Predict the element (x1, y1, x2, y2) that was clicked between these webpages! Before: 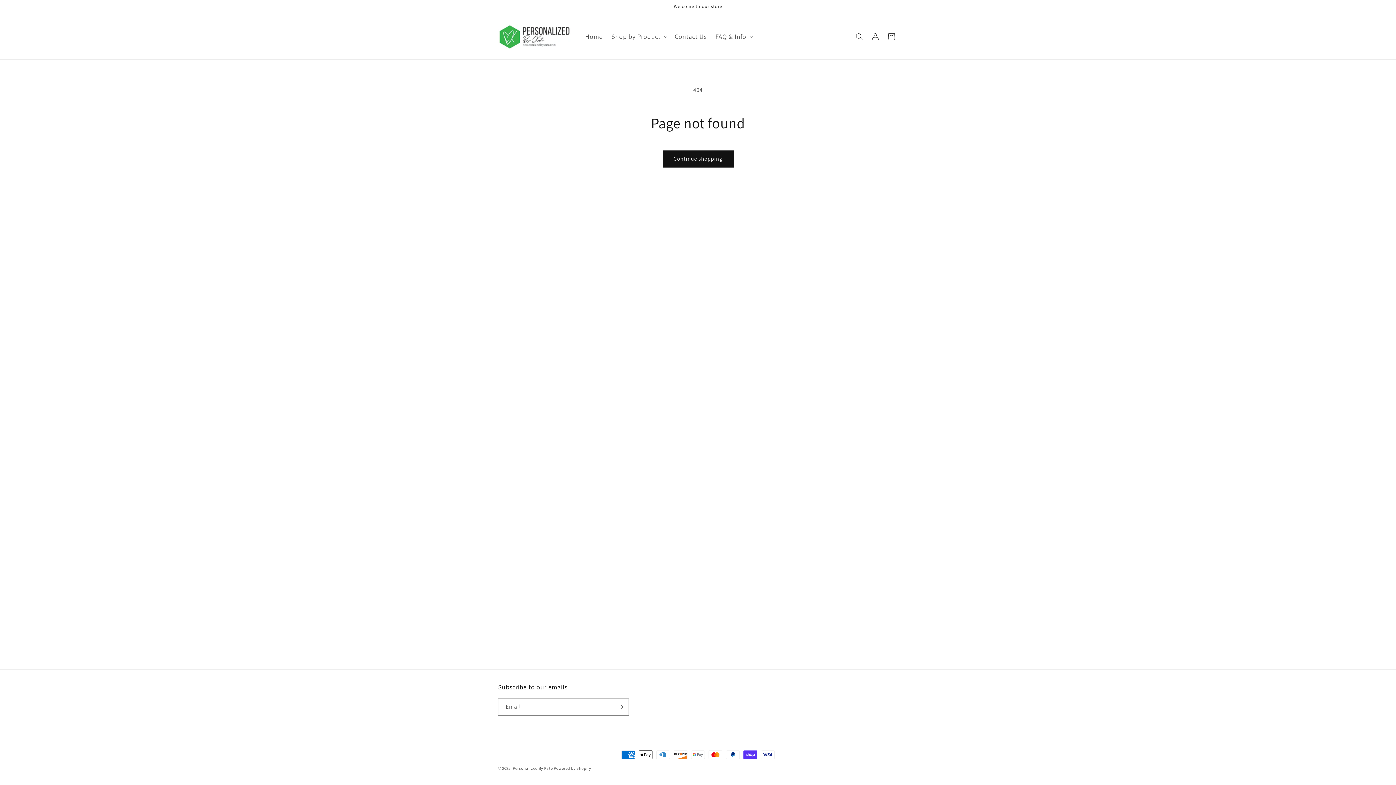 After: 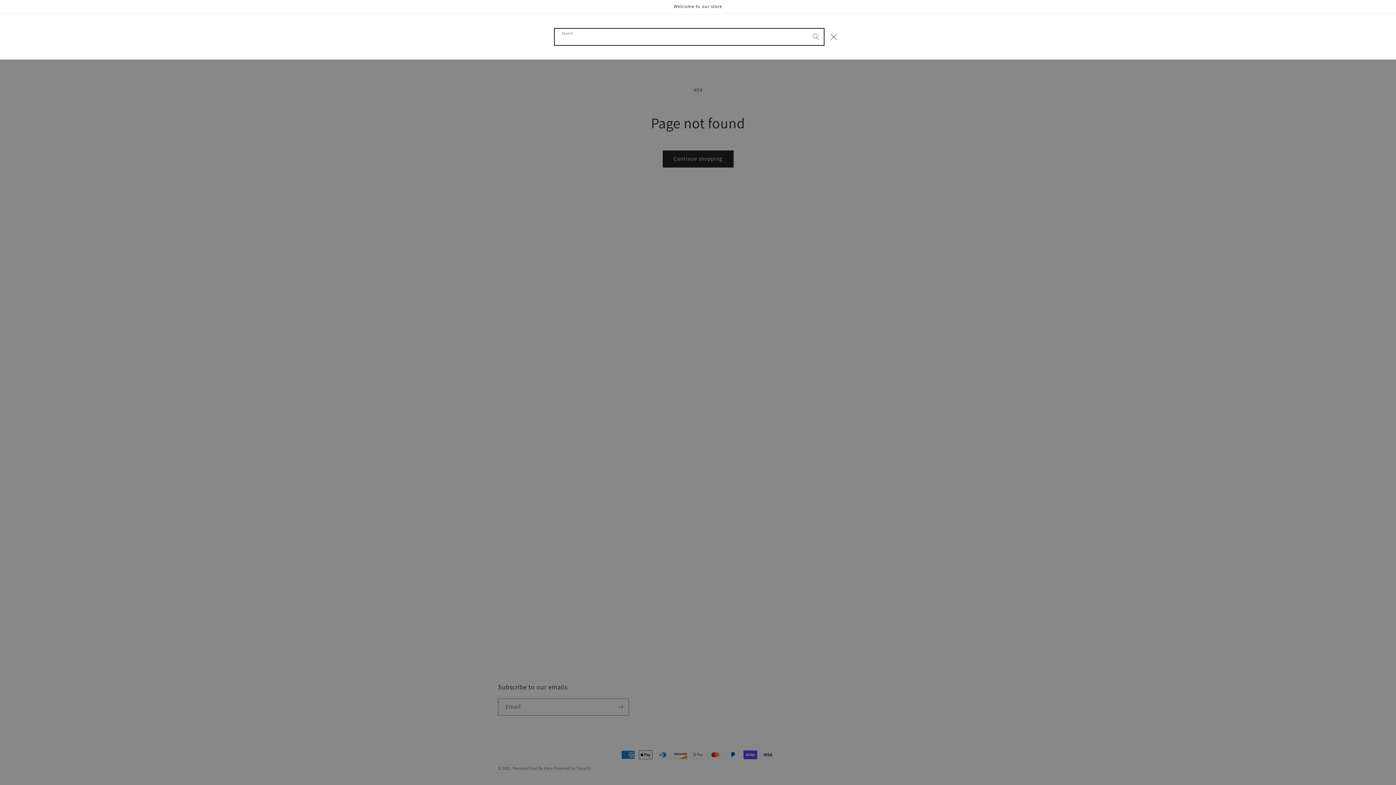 Action: bbox: (851, 28, 867, 44) label: Search